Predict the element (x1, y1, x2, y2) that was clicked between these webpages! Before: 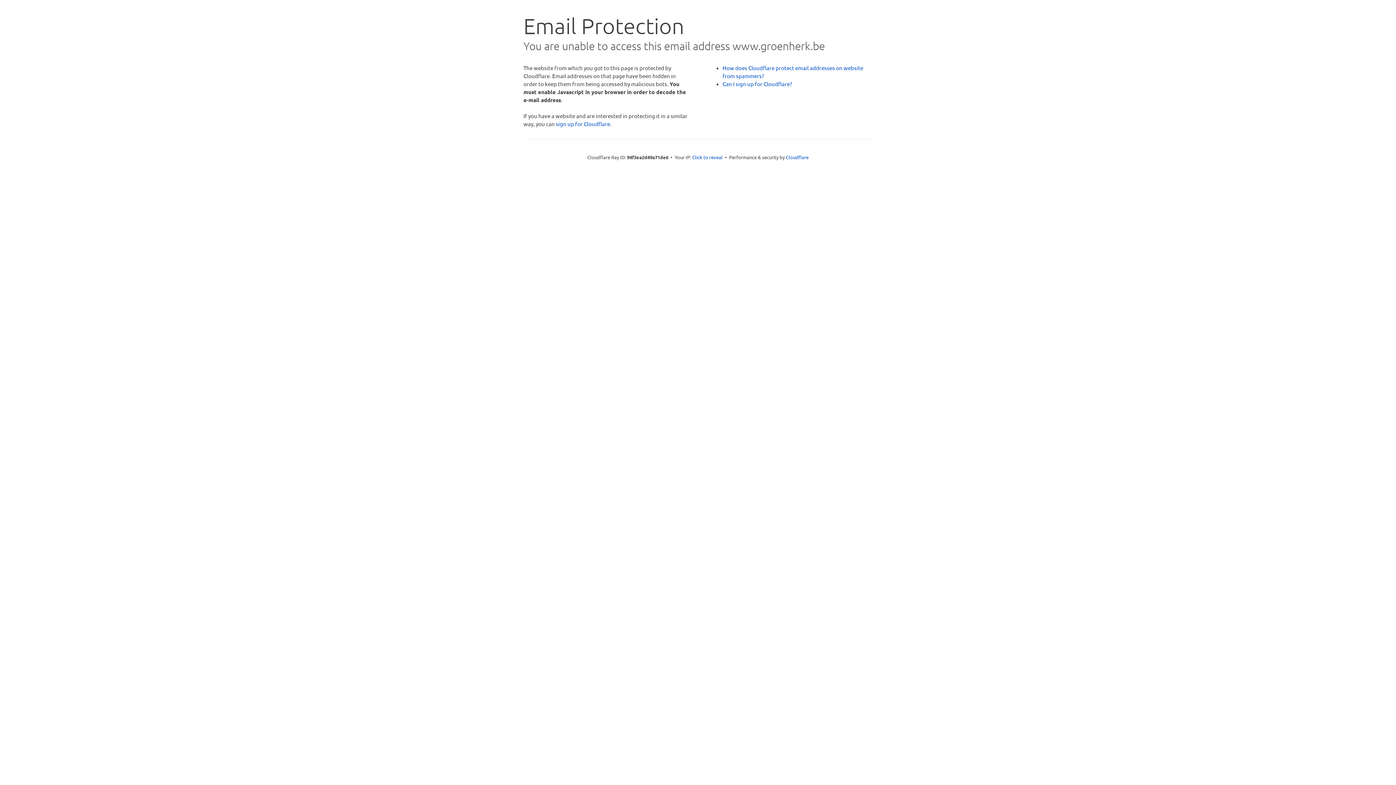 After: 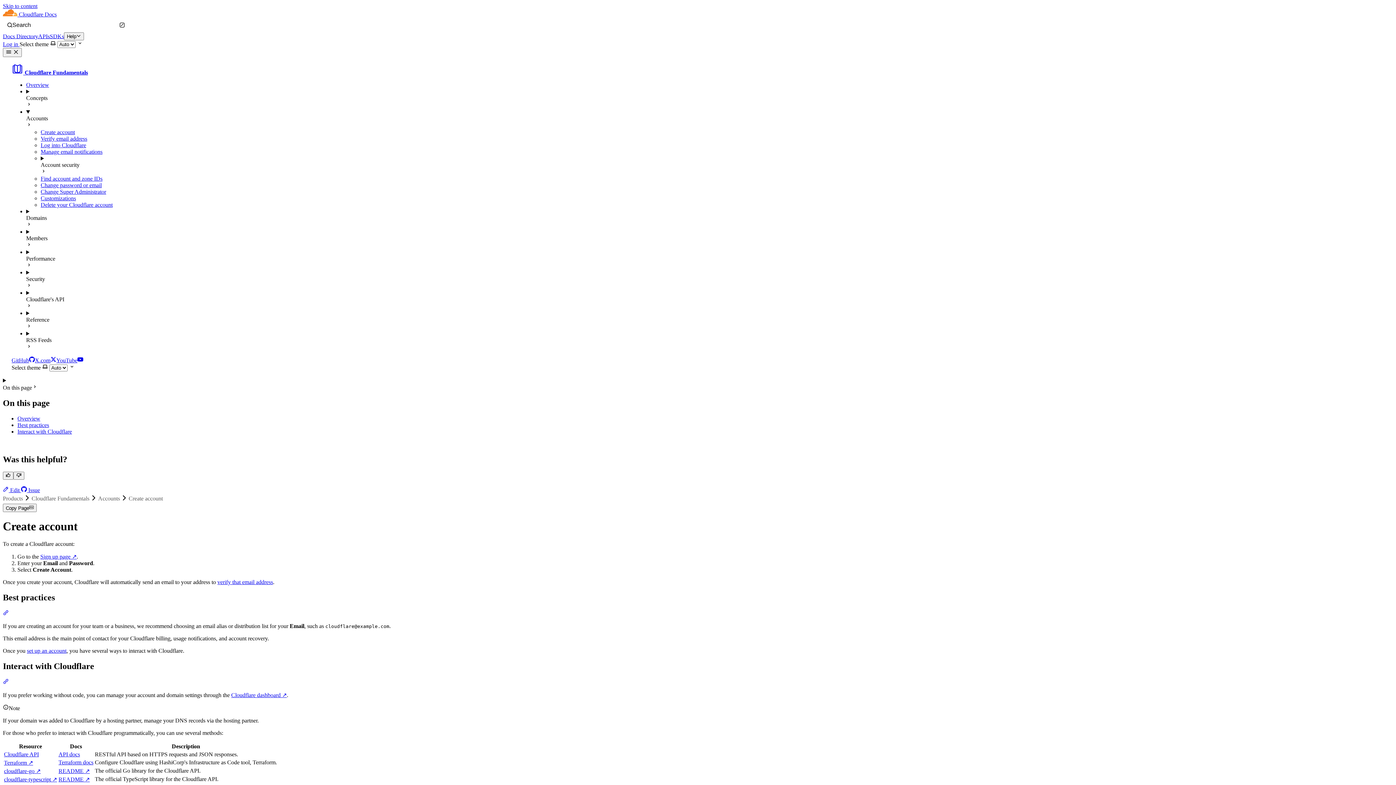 Action: bbox: (722, 80, 792, 87) label: Can I sign up for Cloudflare?